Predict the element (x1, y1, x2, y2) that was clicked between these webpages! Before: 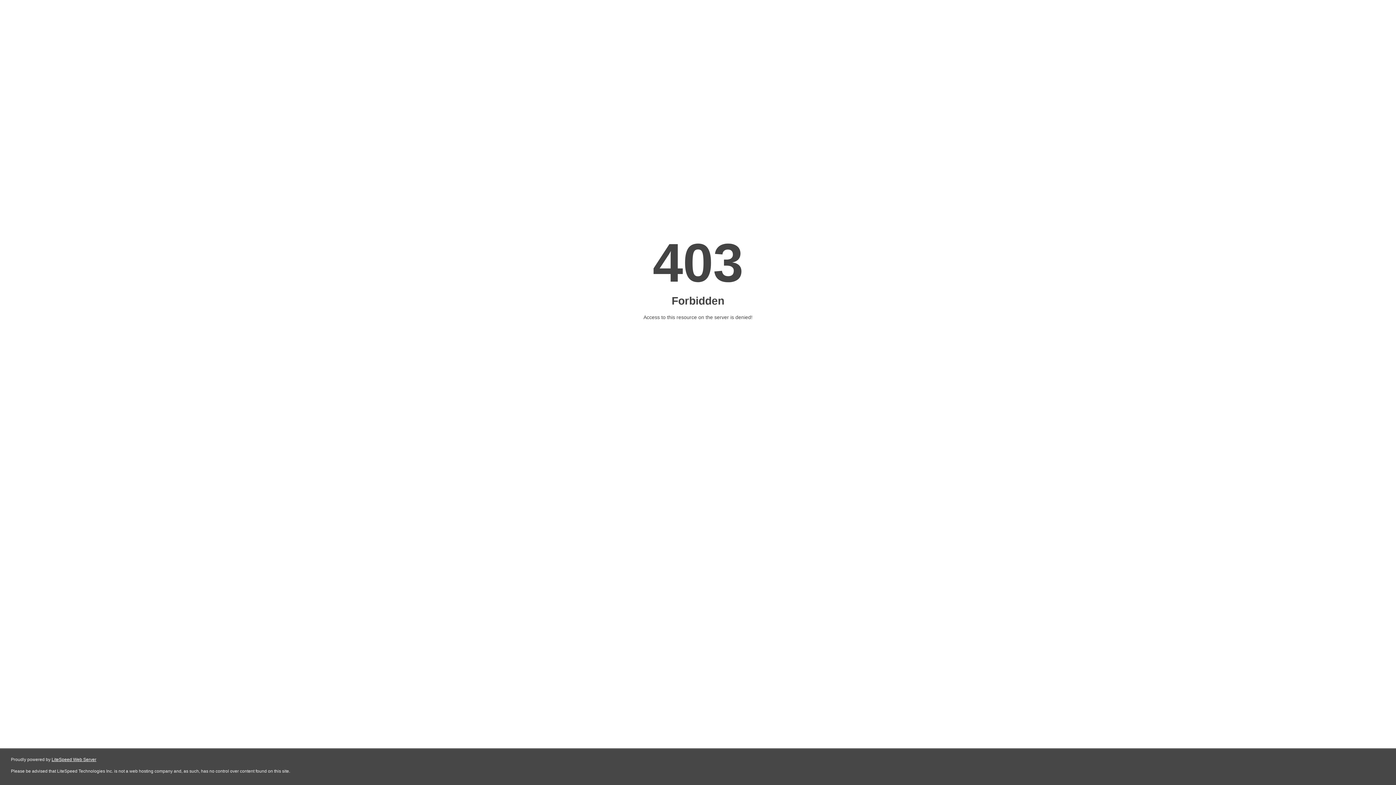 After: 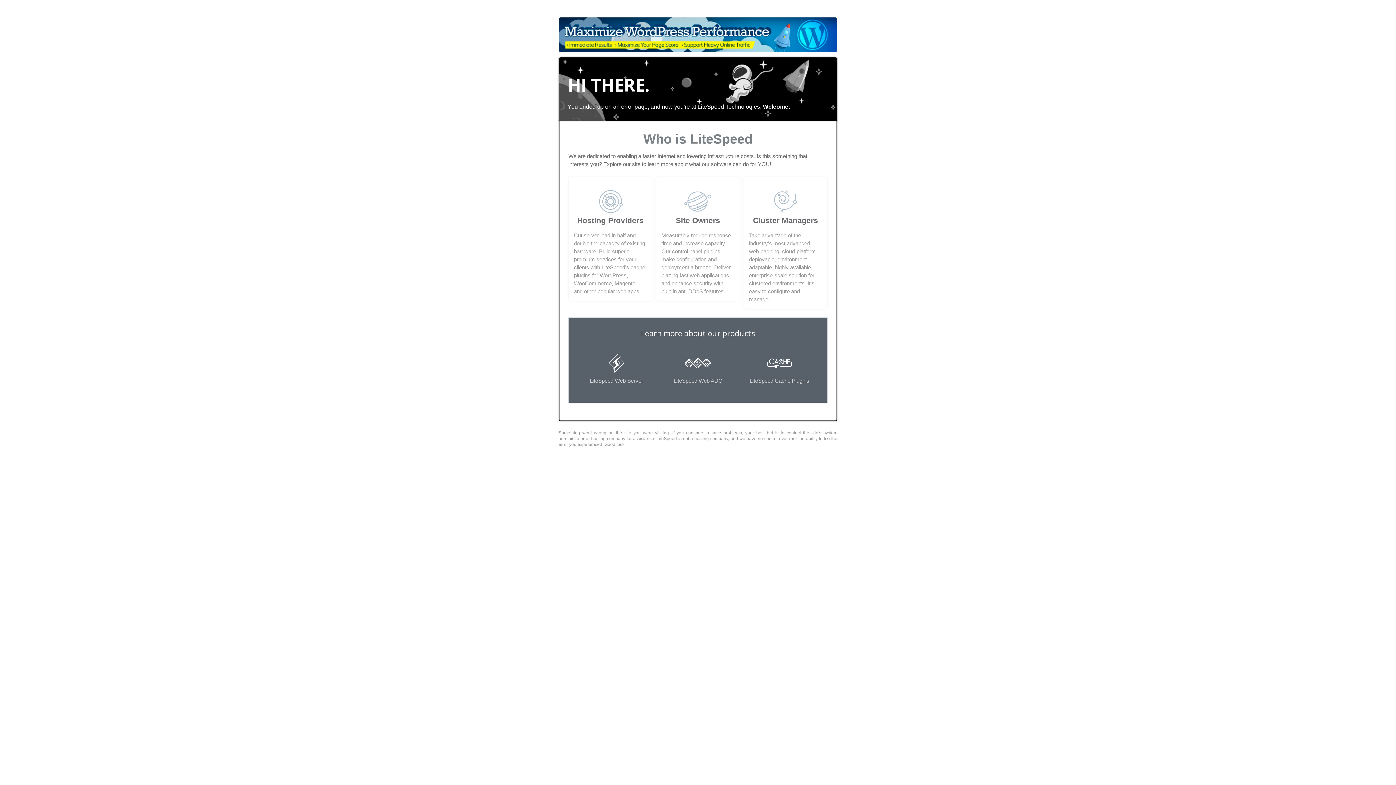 Action: bbox: (51, 757, 96, 762) label: LiteSpeed Web Server